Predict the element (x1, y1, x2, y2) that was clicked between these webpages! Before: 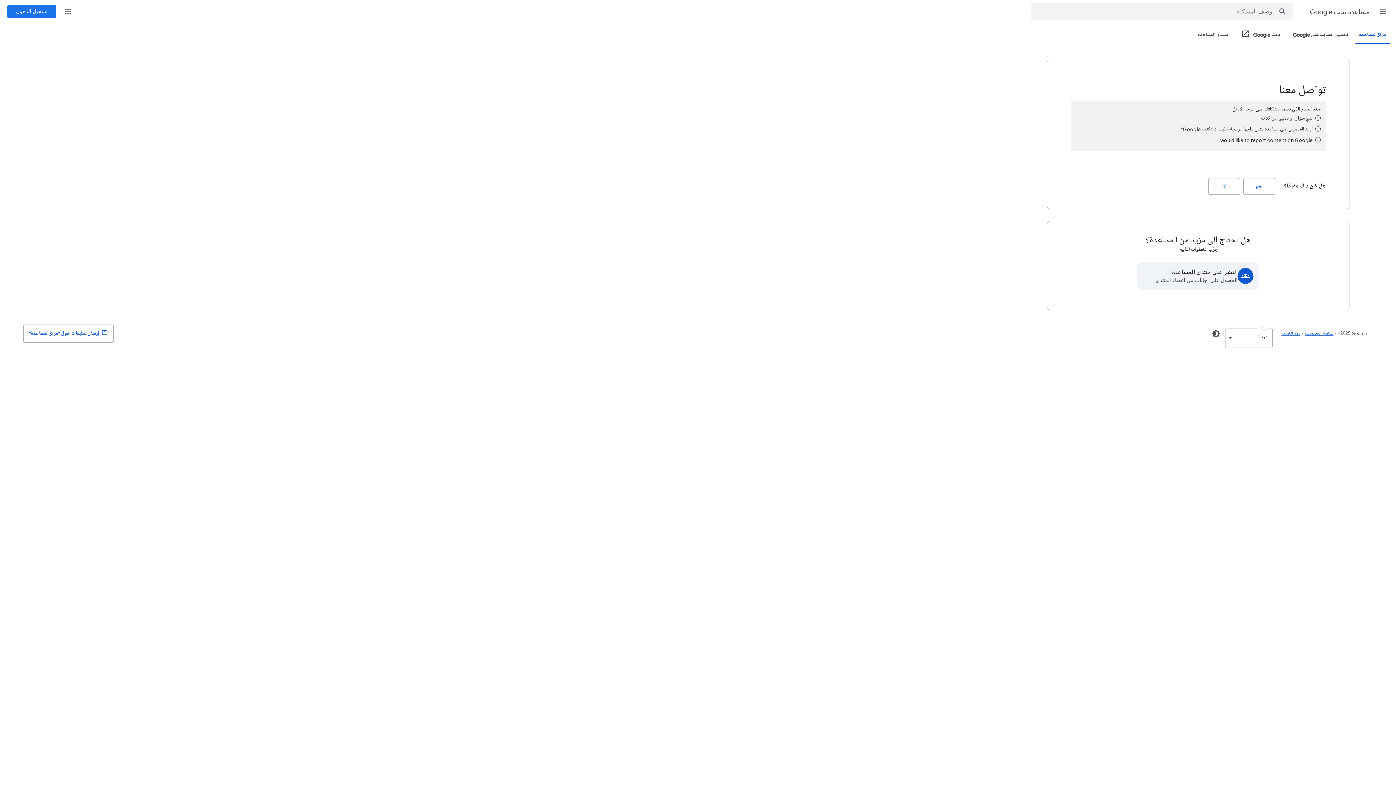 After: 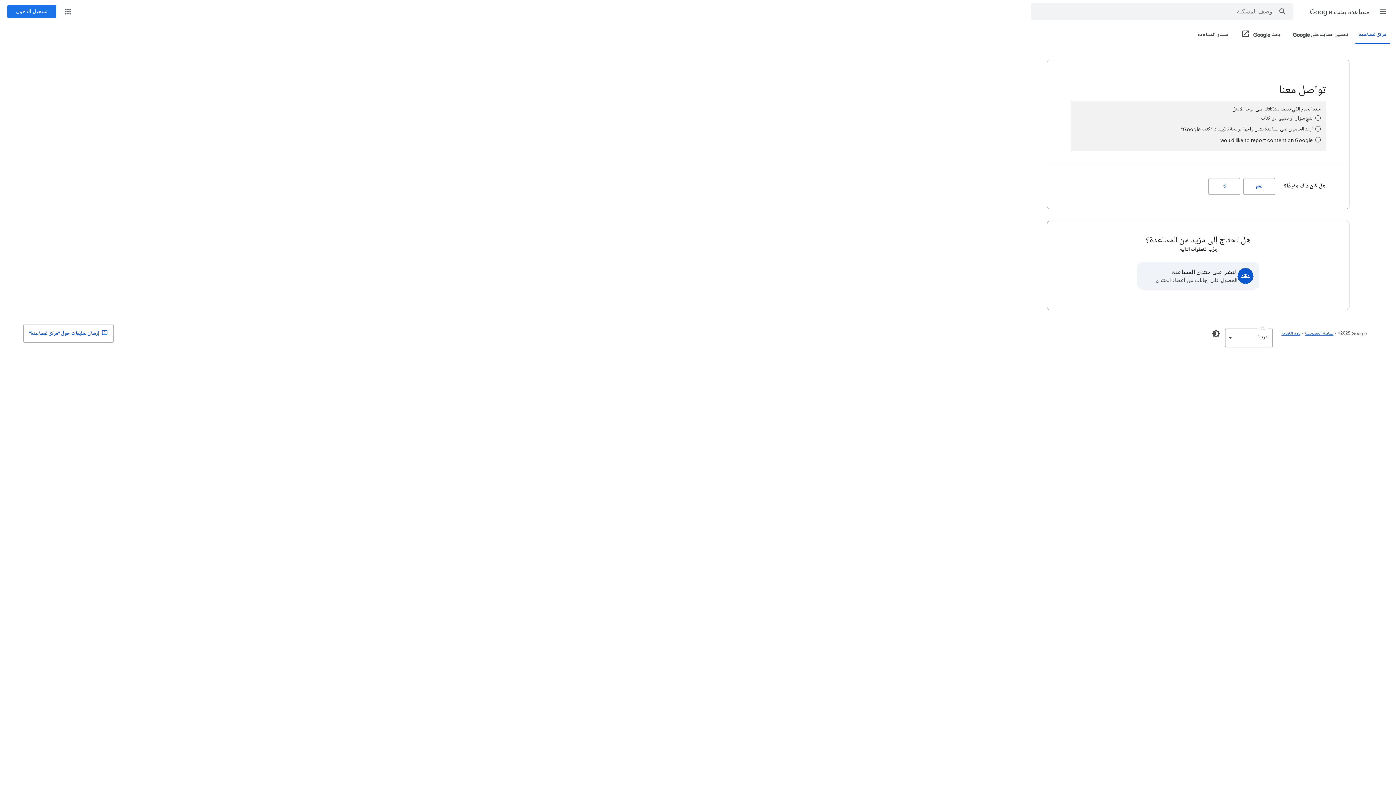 Action: label: منتدى المساعدة bbox: (1198, 26, 1228, 44)